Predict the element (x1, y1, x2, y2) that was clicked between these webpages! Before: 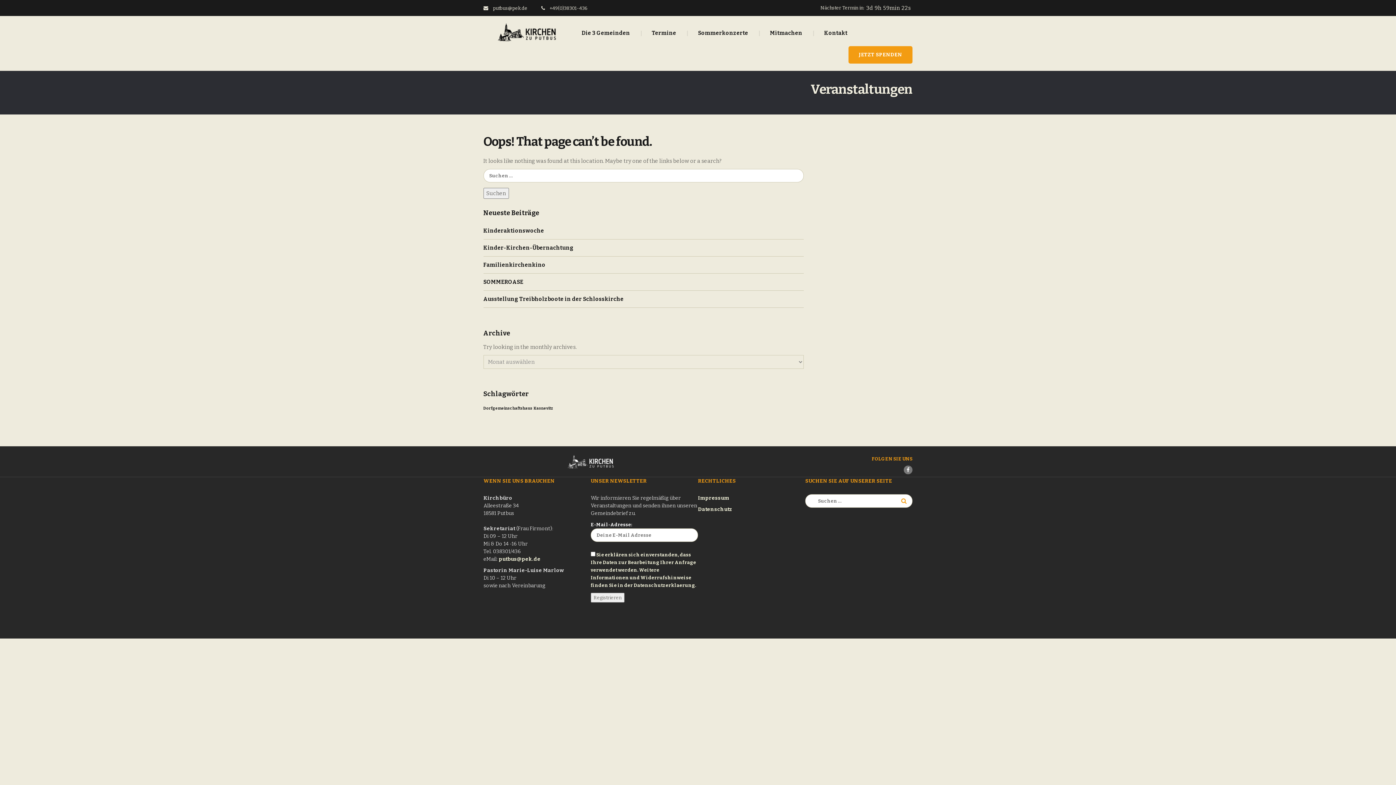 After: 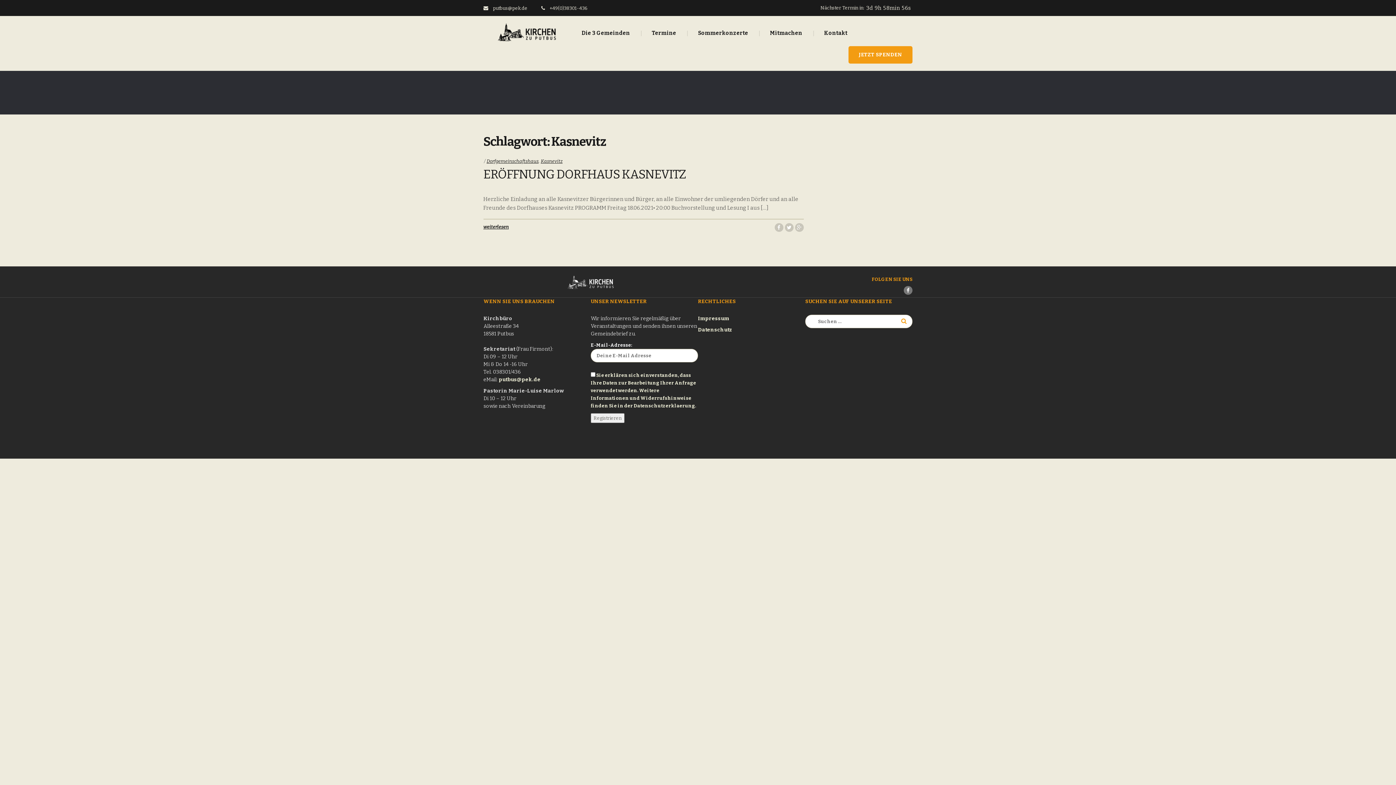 Action: label: Kasnevitz (1 Eintrag) bbox: (533, 406, 553, 411)